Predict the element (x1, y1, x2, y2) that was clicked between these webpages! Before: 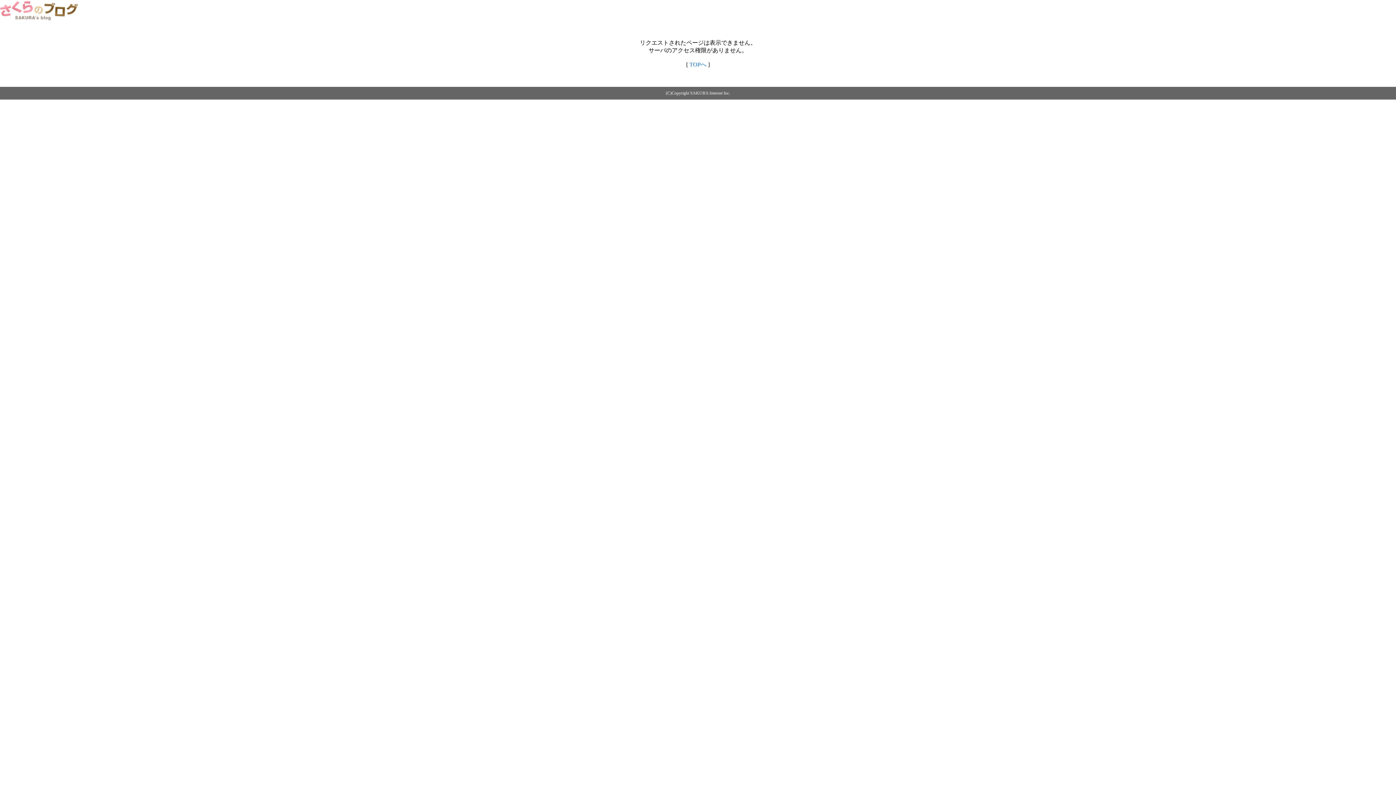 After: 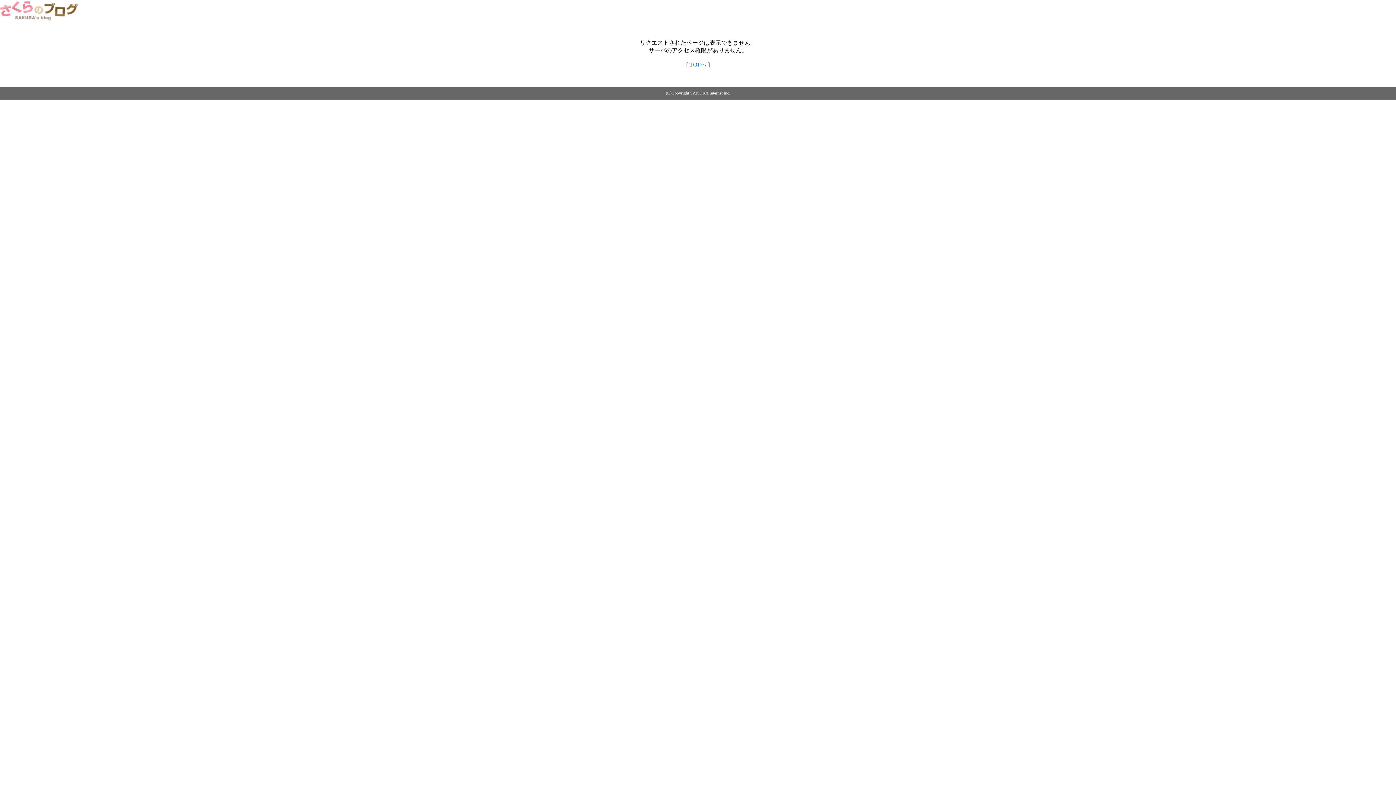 Action: label: TOPへ bbox: (689, 61, 706, 67)